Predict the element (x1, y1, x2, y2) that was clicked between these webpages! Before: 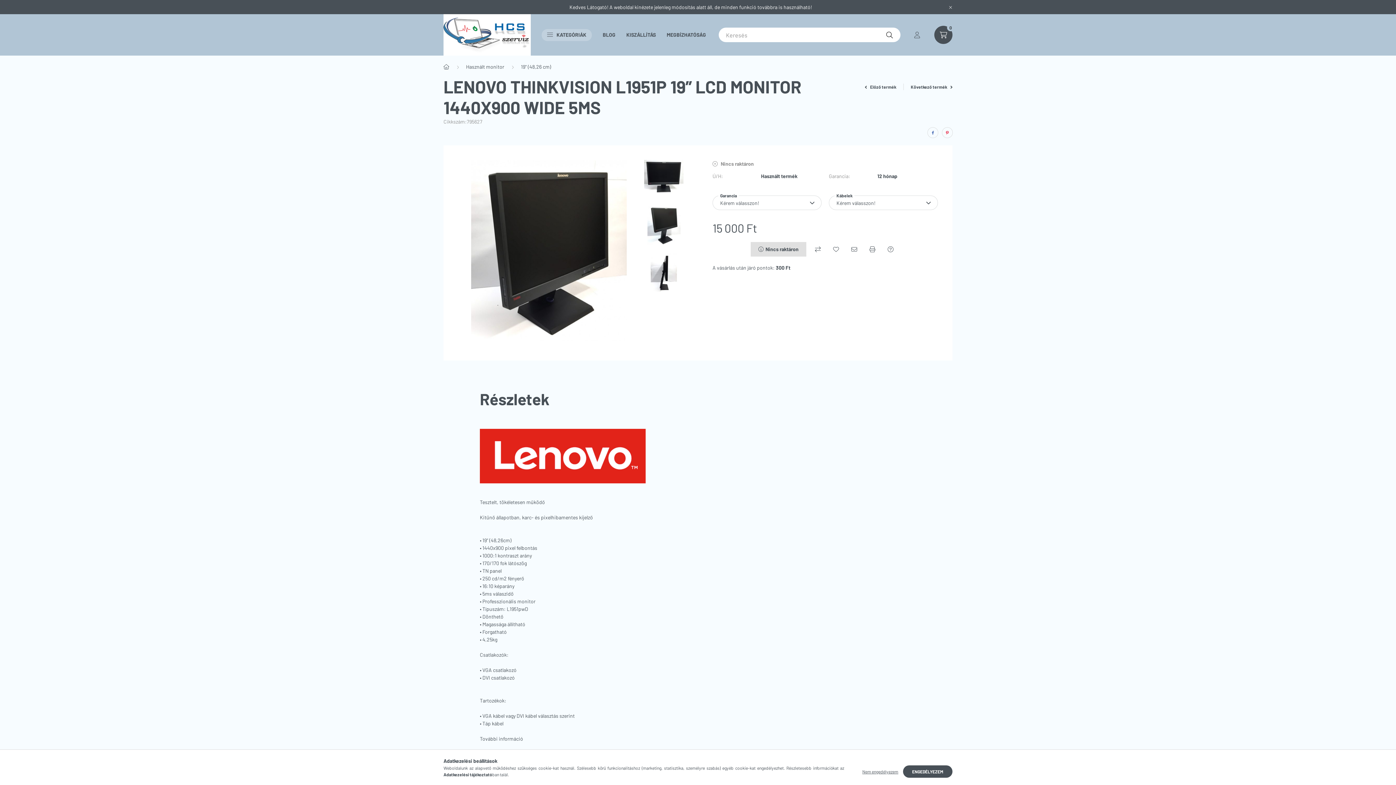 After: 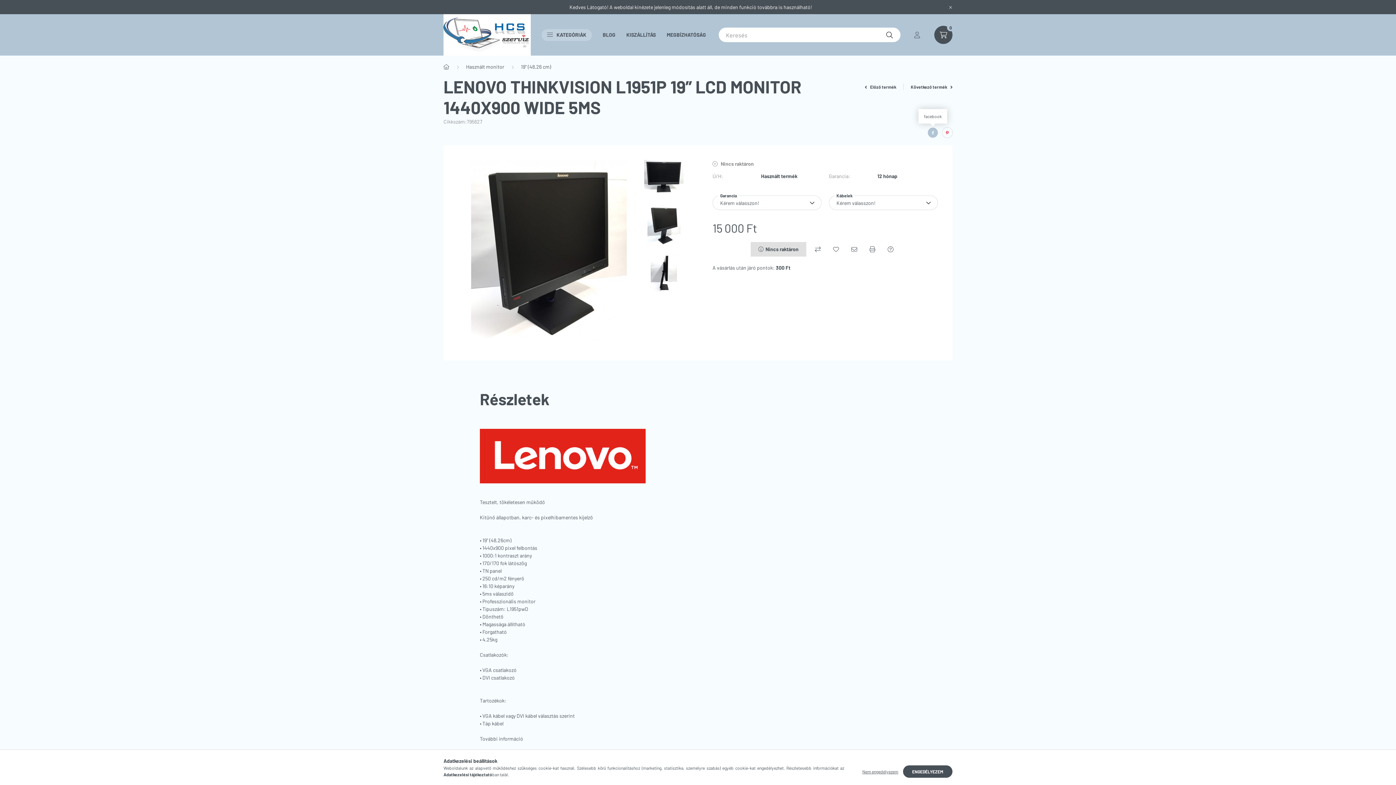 Action: bbox: (927, 127, 938, 138) label: facebook